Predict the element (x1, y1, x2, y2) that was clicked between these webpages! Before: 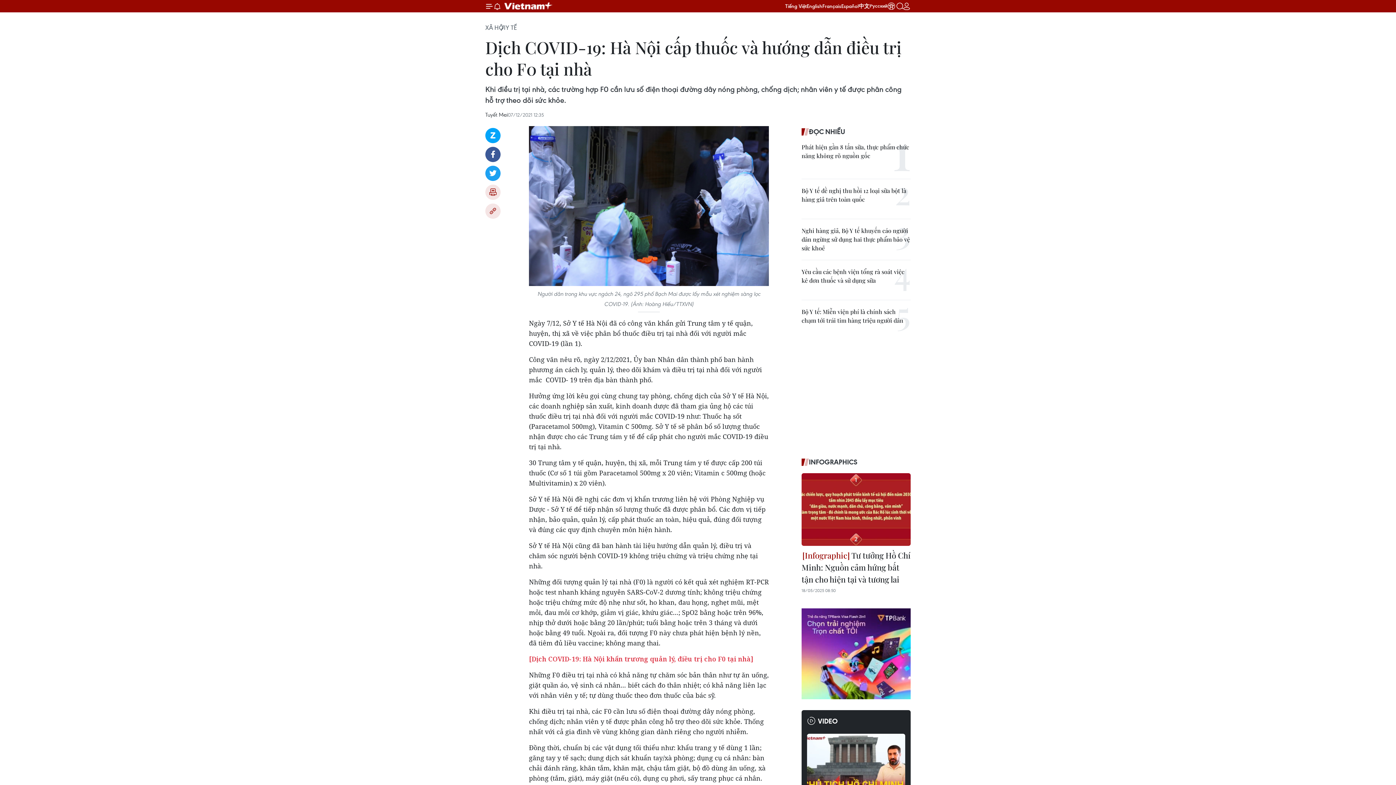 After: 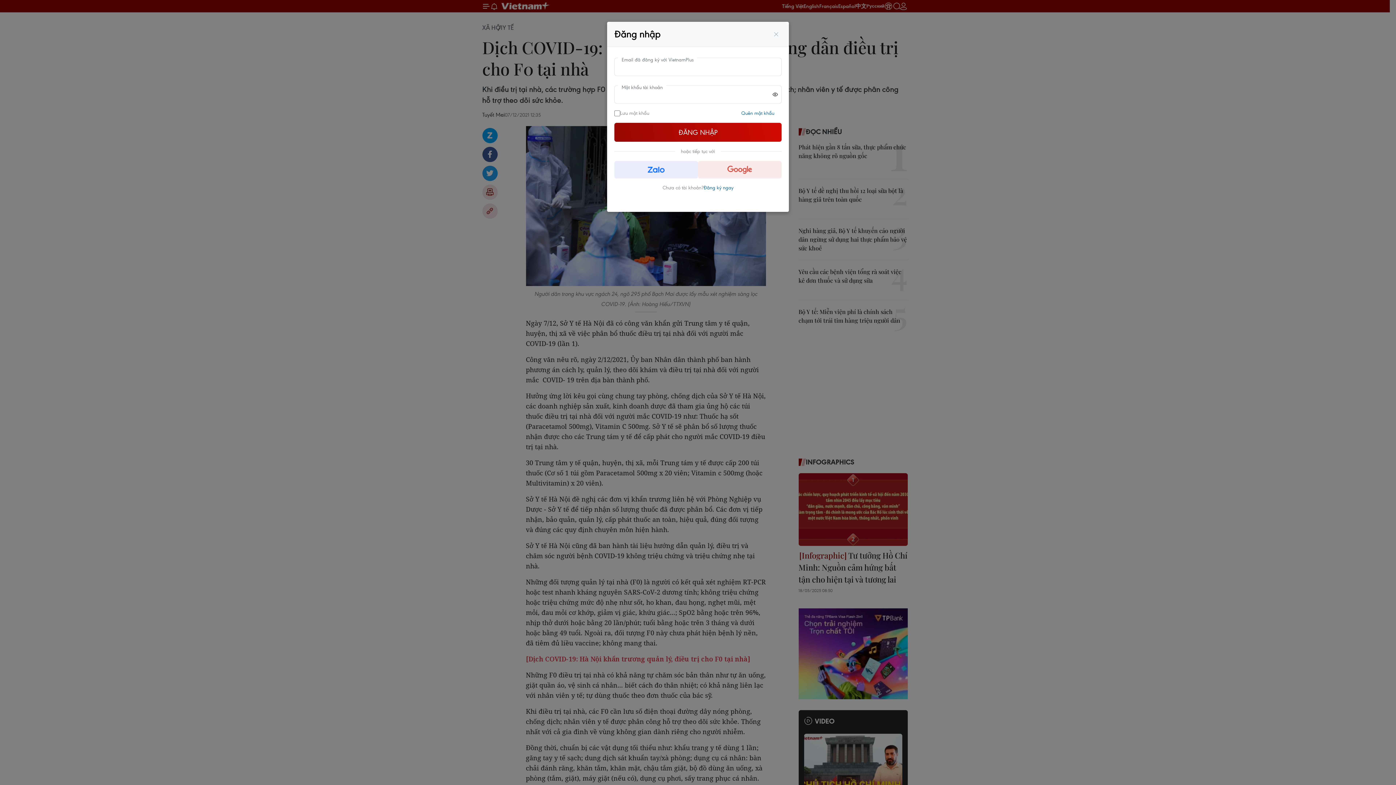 Action: bbox: (902, 2, 910, 10)